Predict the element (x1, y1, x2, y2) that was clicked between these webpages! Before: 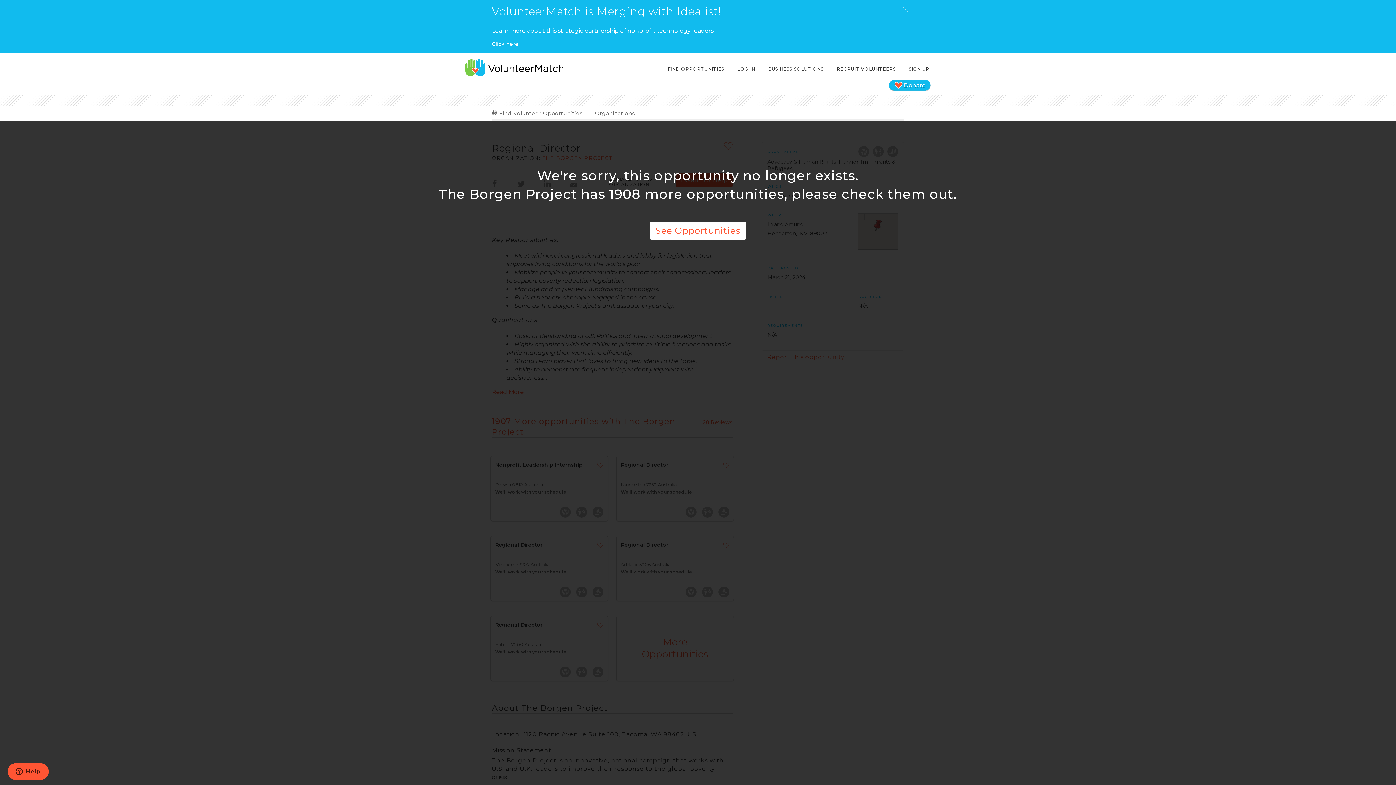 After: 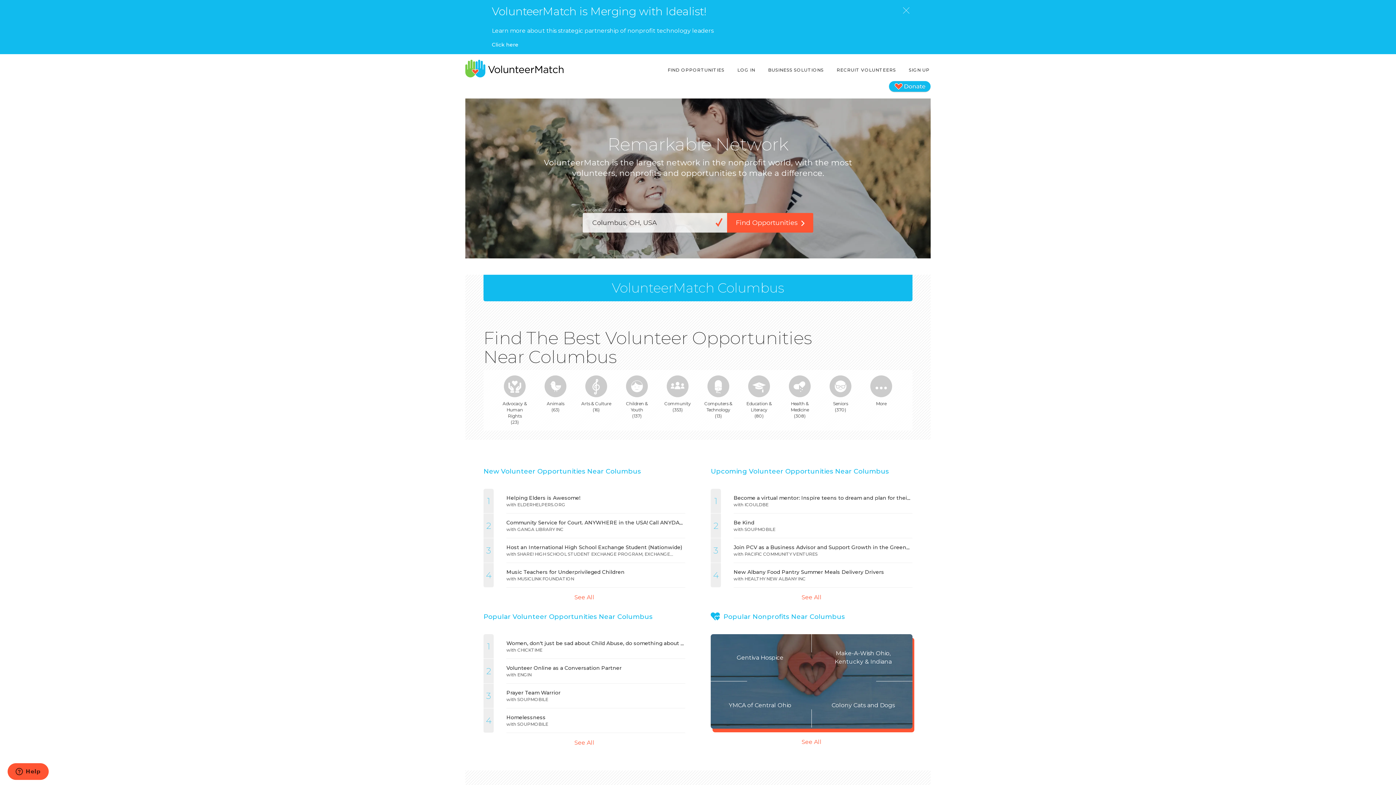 Action: bbox: (465, 63, 563, 70)